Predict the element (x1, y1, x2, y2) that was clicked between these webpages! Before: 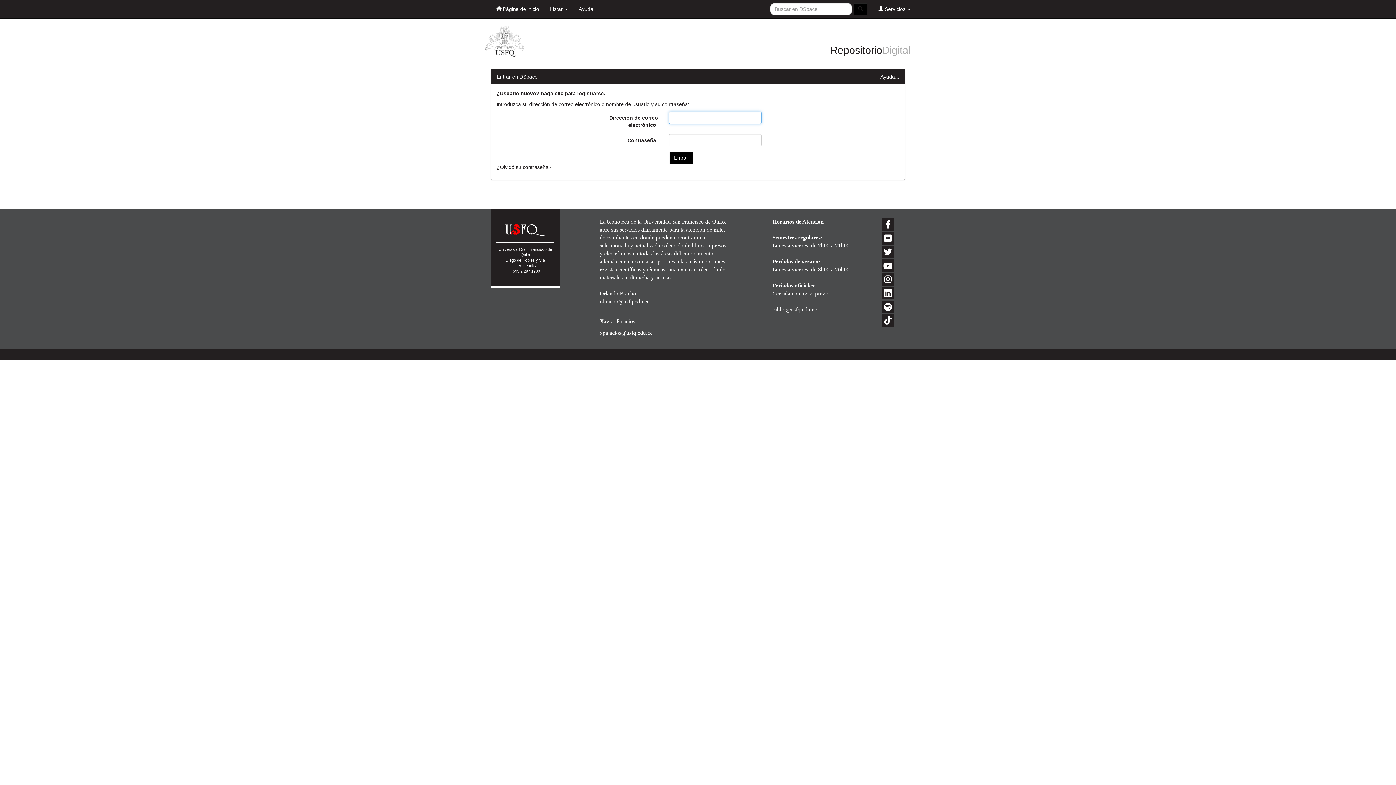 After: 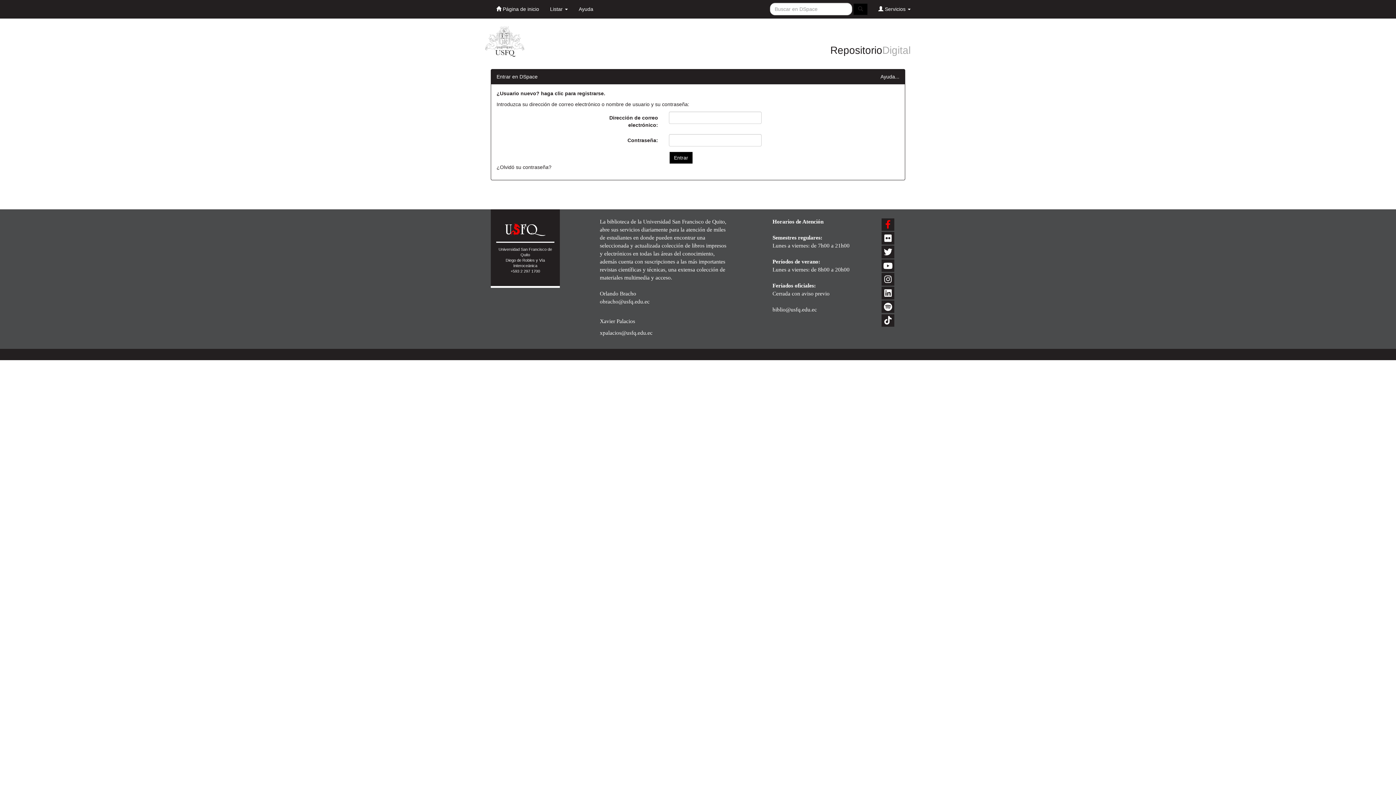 Action: bbox: (881, 218, 894, 231)